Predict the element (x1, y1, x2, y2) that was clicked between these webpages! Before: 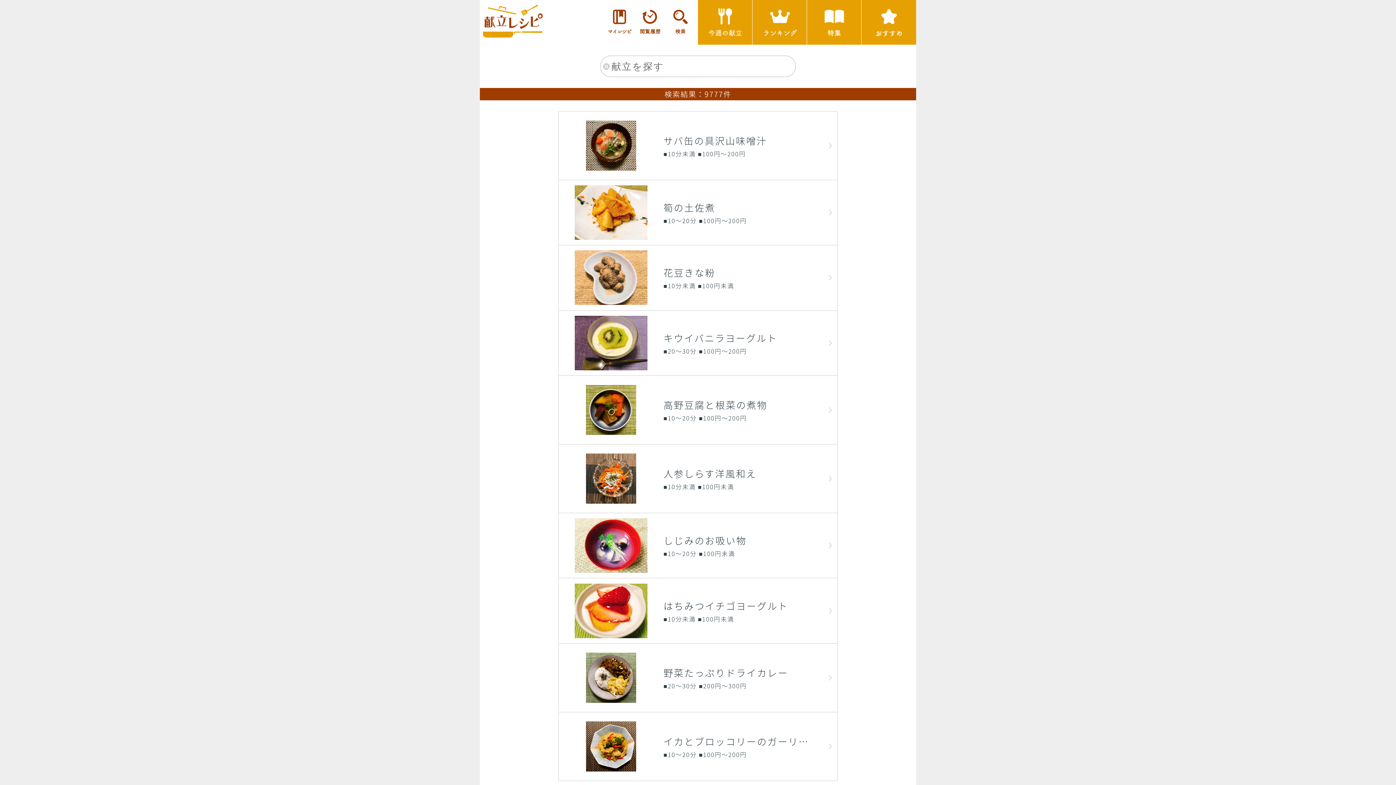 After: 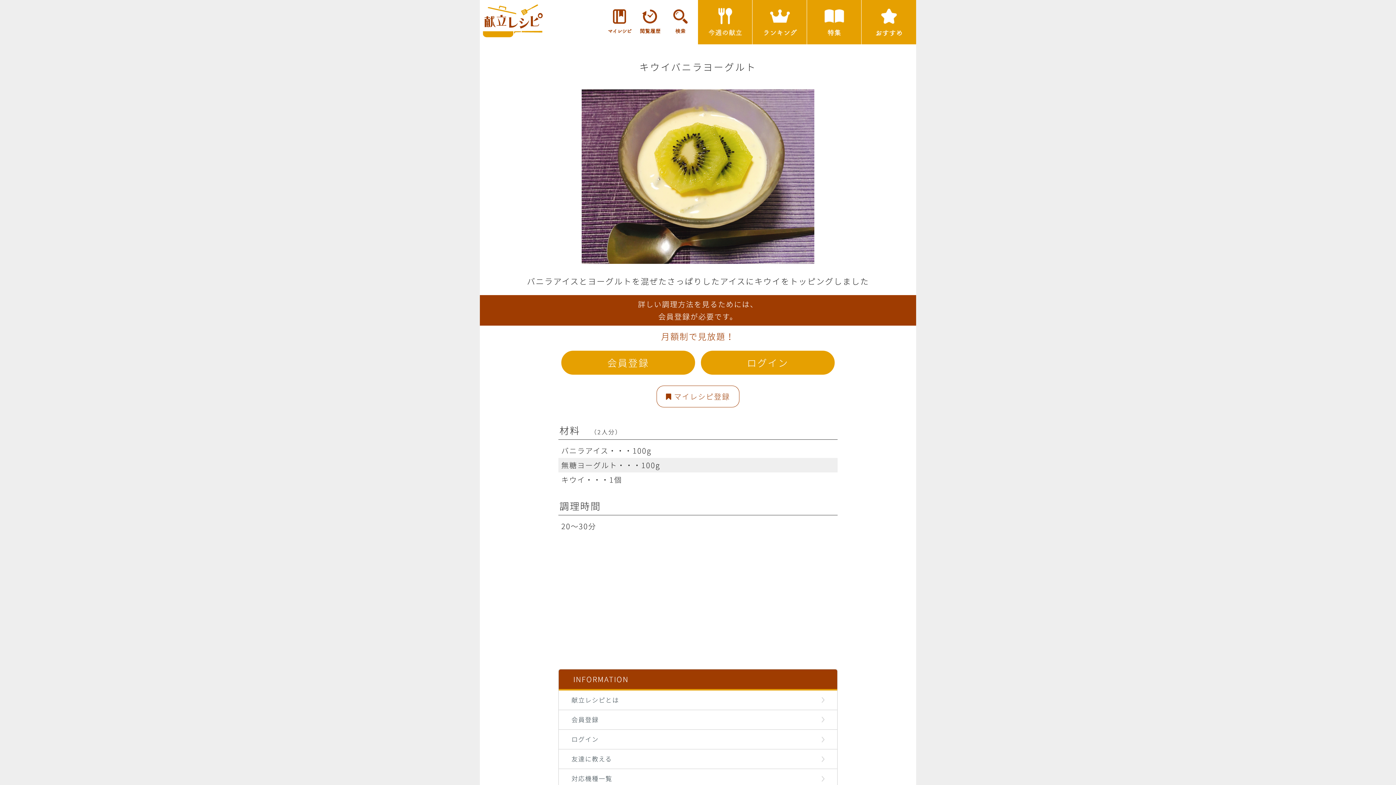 Action: label: キウイバニラヨーグルト
■20〜30分 ■100円〜200円 bbox: (558, 310, 823, 375)